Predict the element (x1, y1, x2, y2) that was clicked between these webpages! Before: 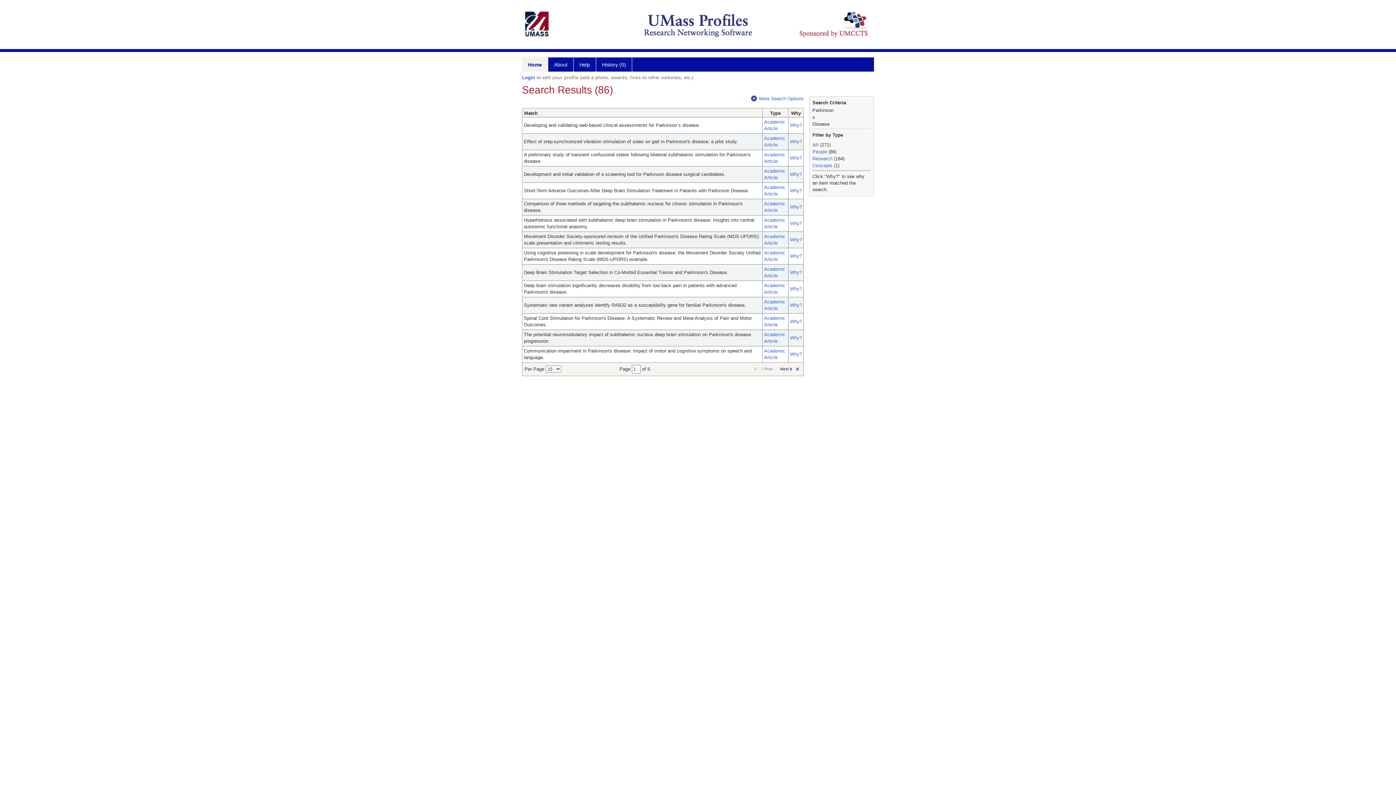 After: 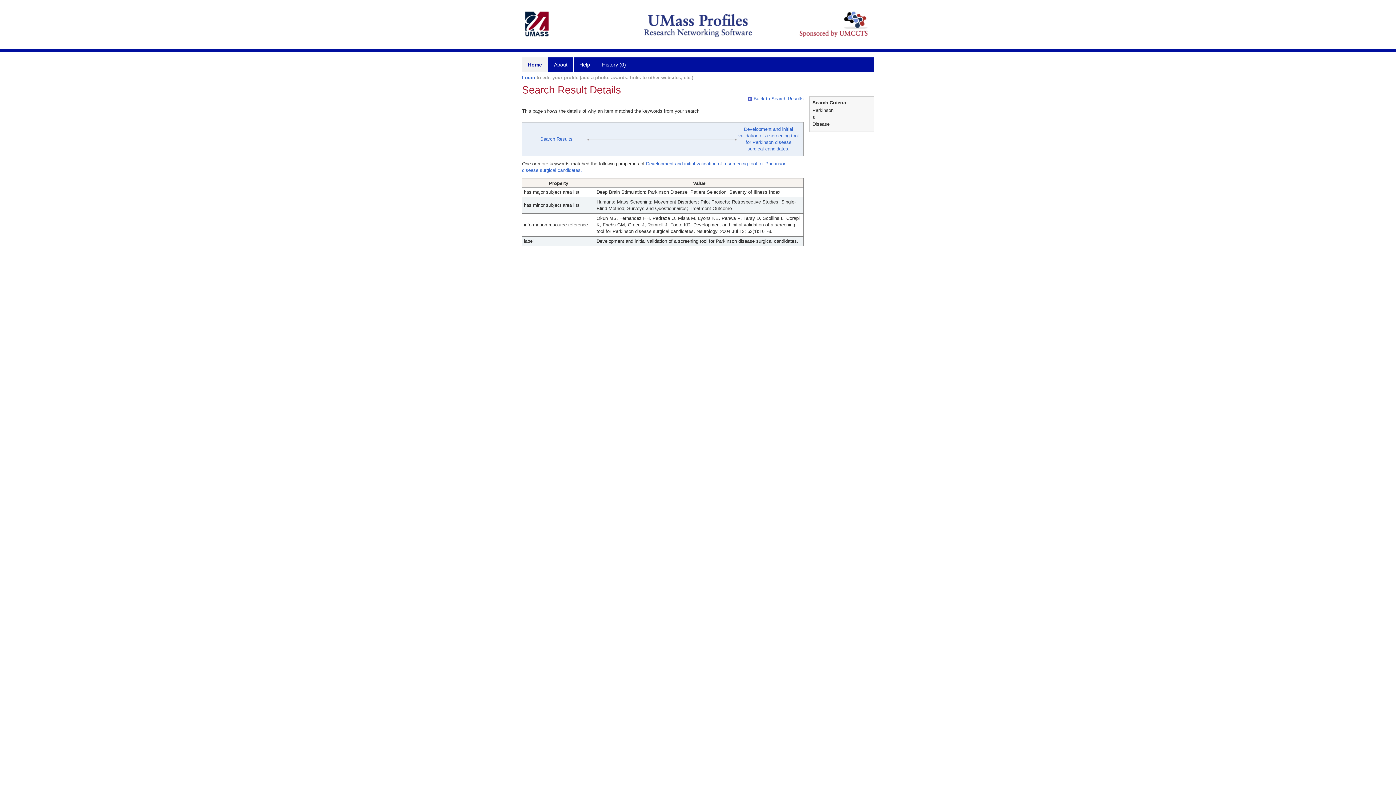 Action: bbox: (790, 171, 802, 177) label: Why?